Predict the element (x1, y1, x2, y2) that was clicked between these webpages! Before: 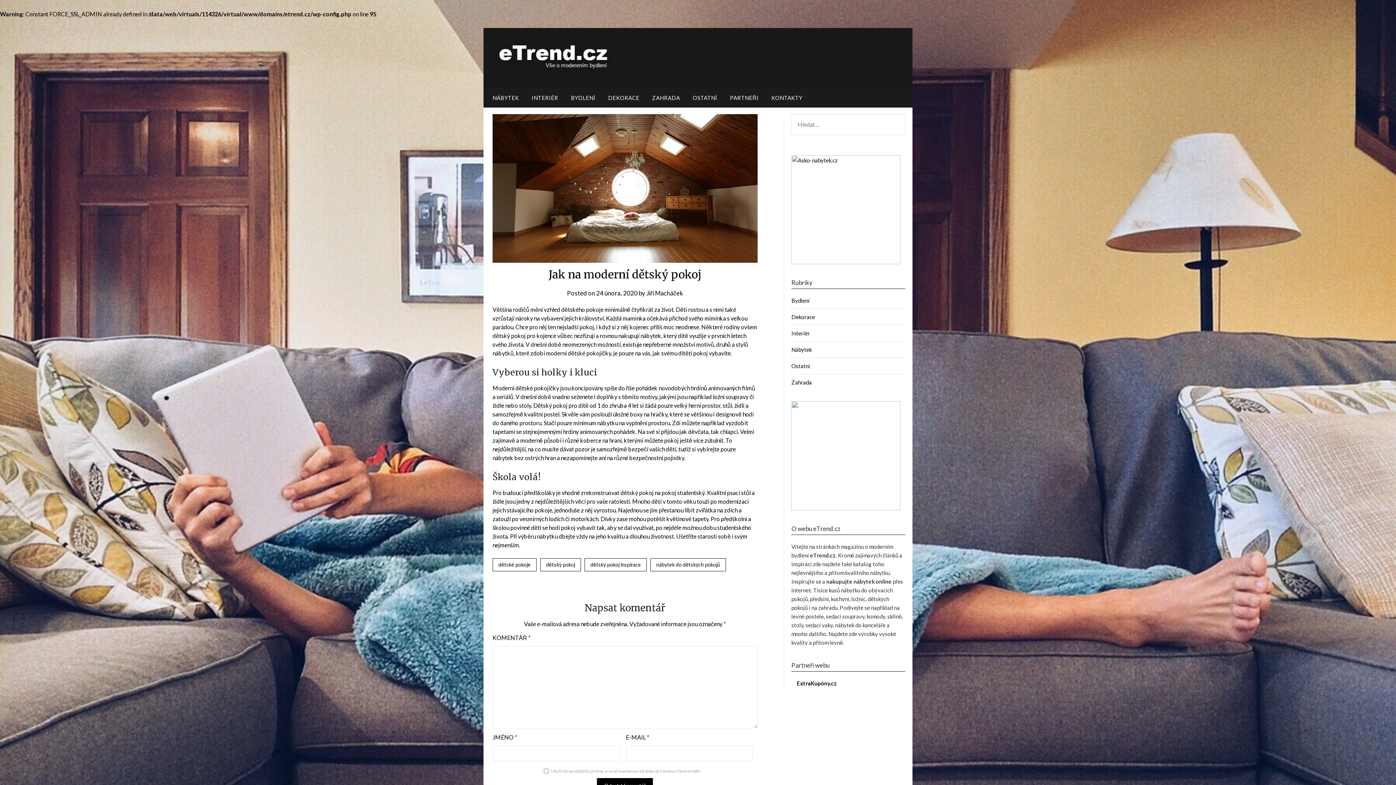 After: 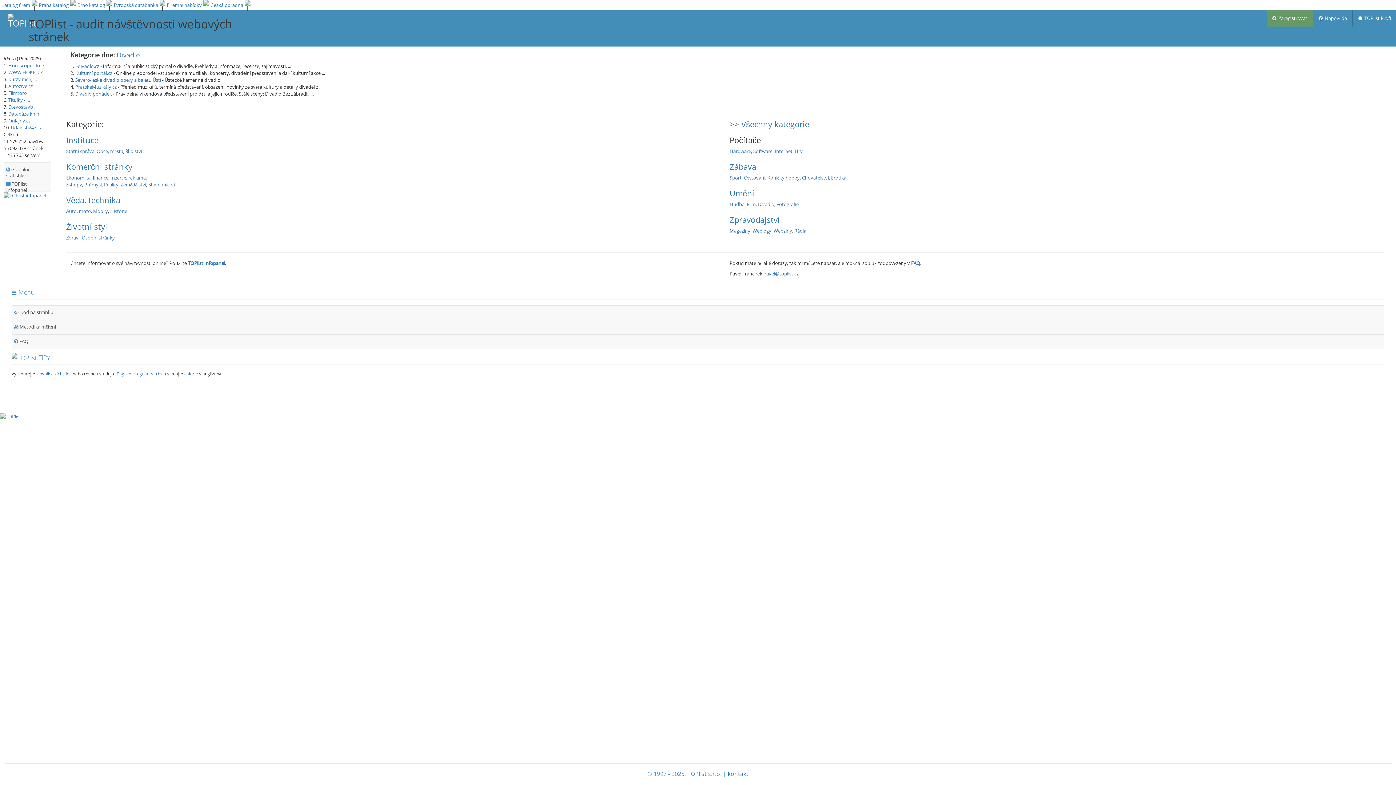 Action: bbox: (843, 639, 844, 646)